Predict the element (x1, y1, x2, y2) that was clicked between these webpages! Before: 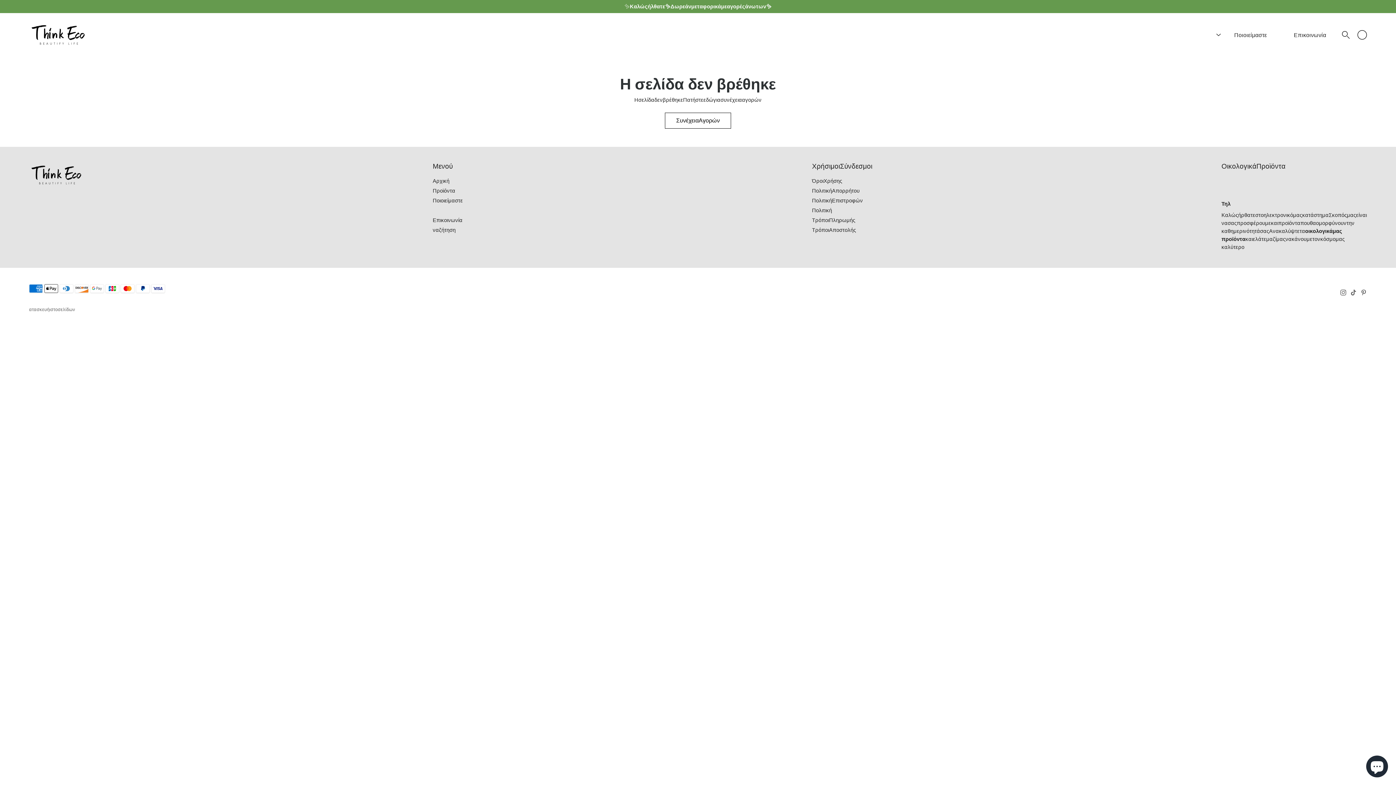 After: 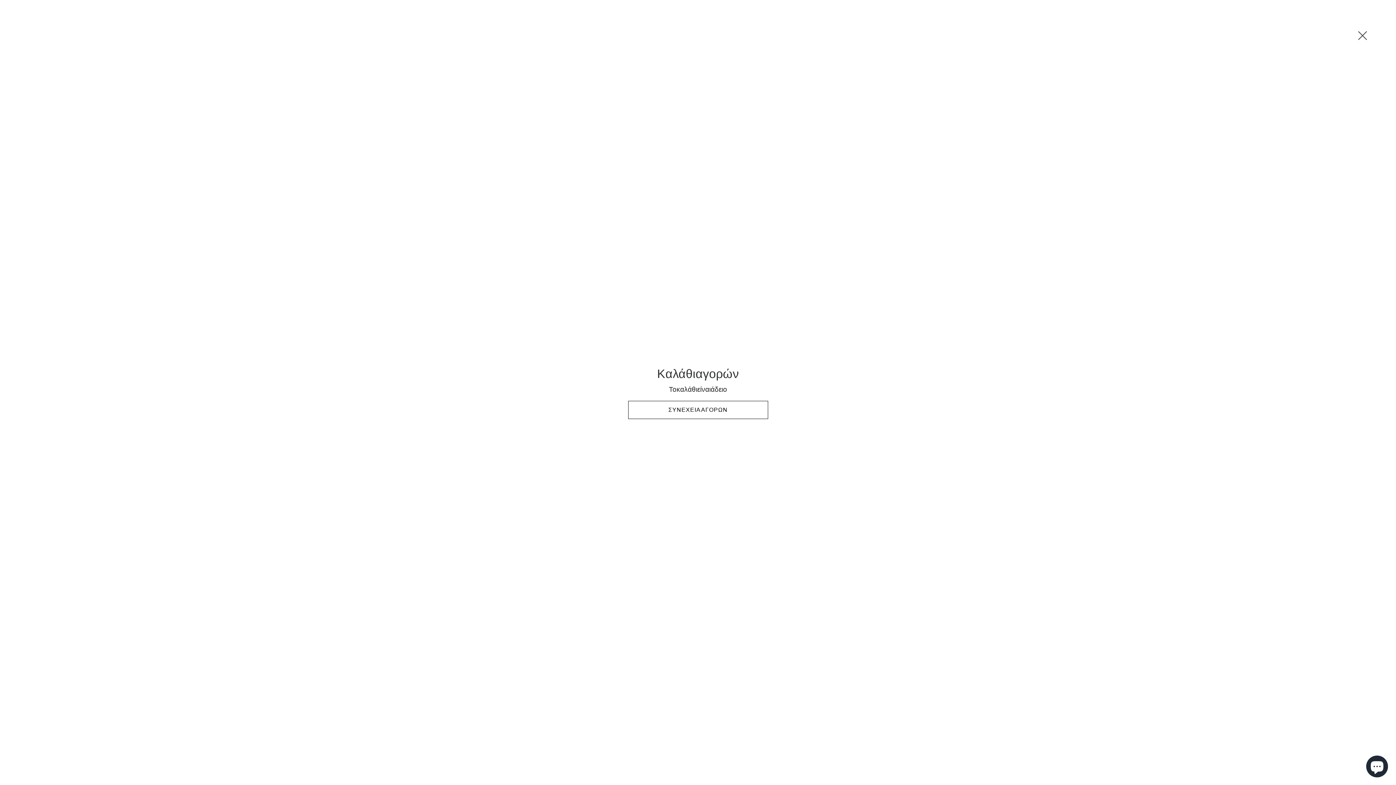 Action: bbox: (1357, 29, 1367, 40) label: Καλάθι